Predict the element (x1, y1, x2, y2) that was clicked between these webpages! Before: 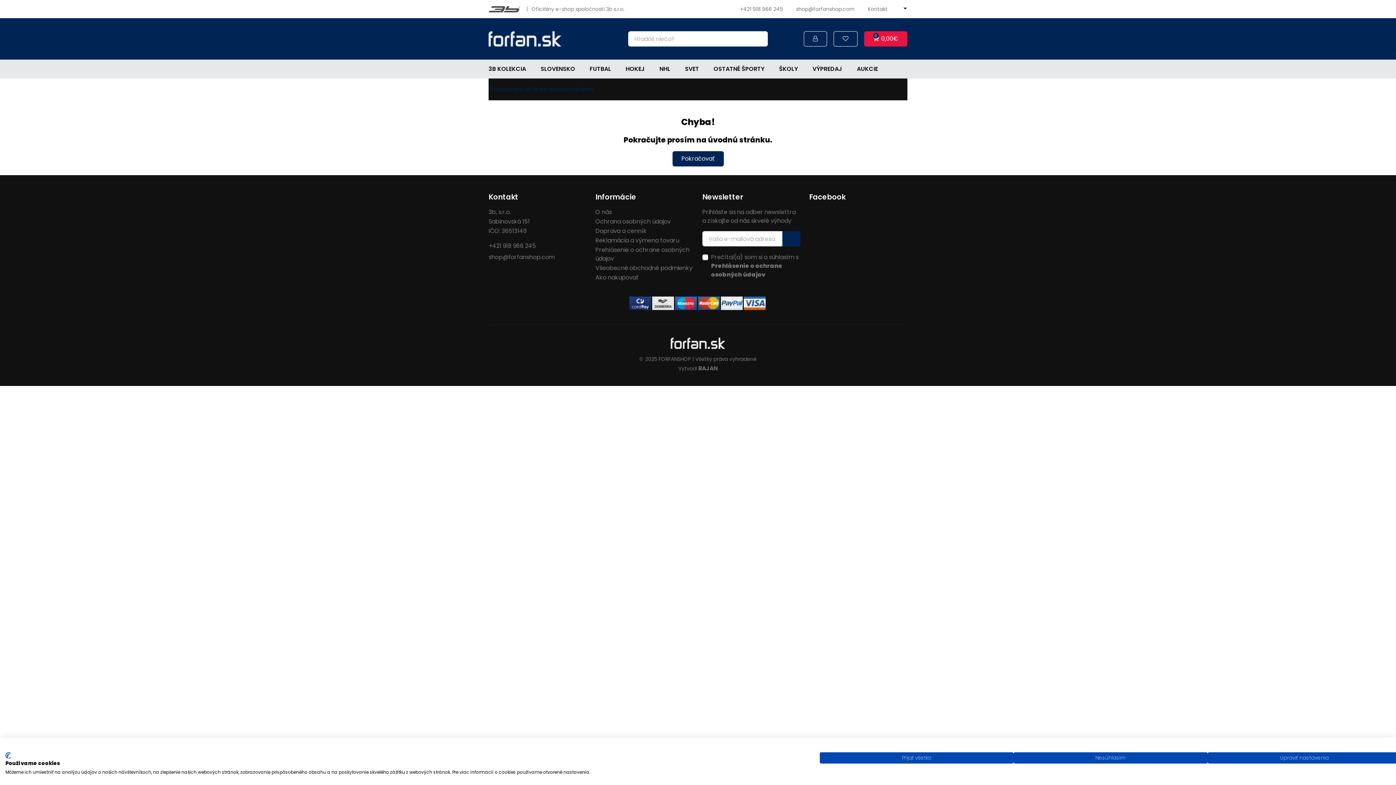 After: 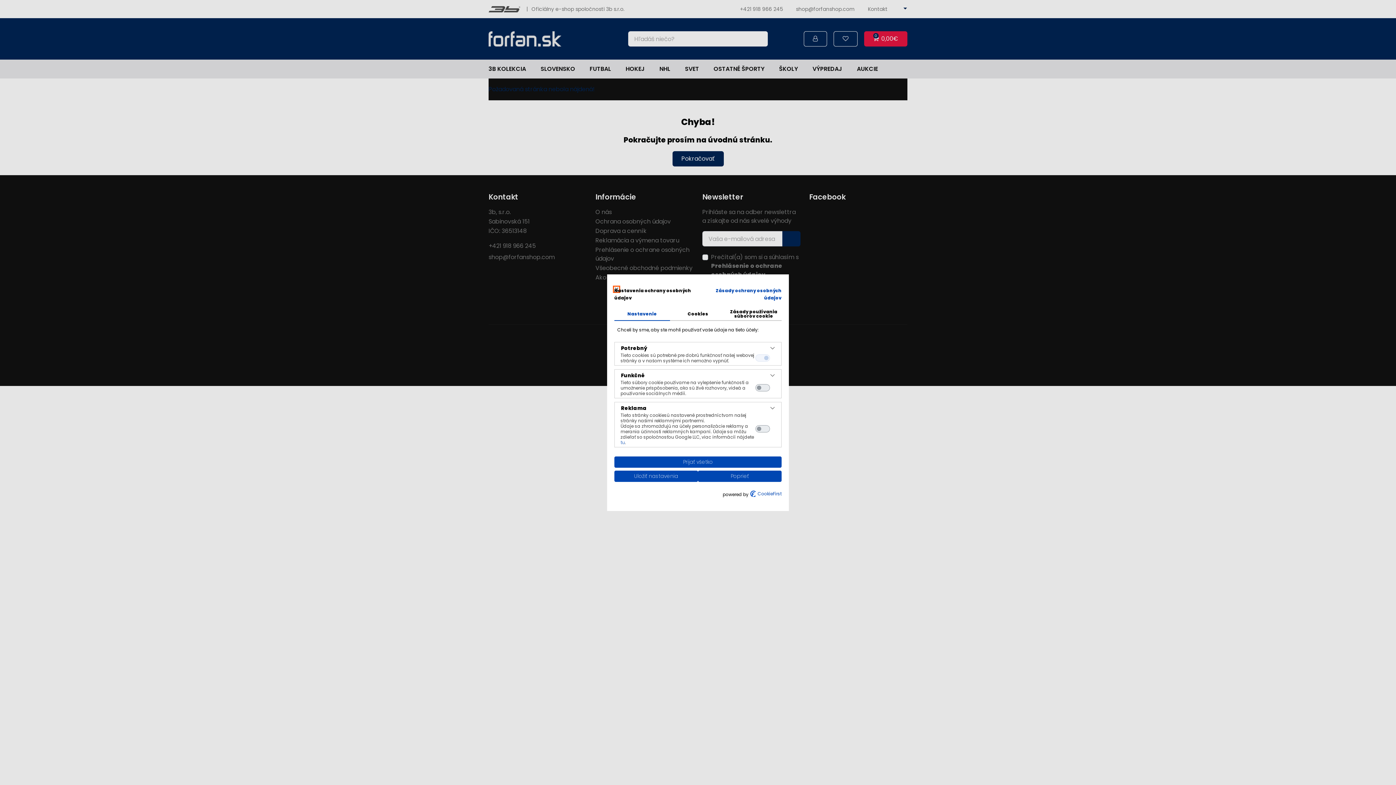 Action: label: Úprava predvolieb cookie  bbox: (1207, 752, 1401, 764)